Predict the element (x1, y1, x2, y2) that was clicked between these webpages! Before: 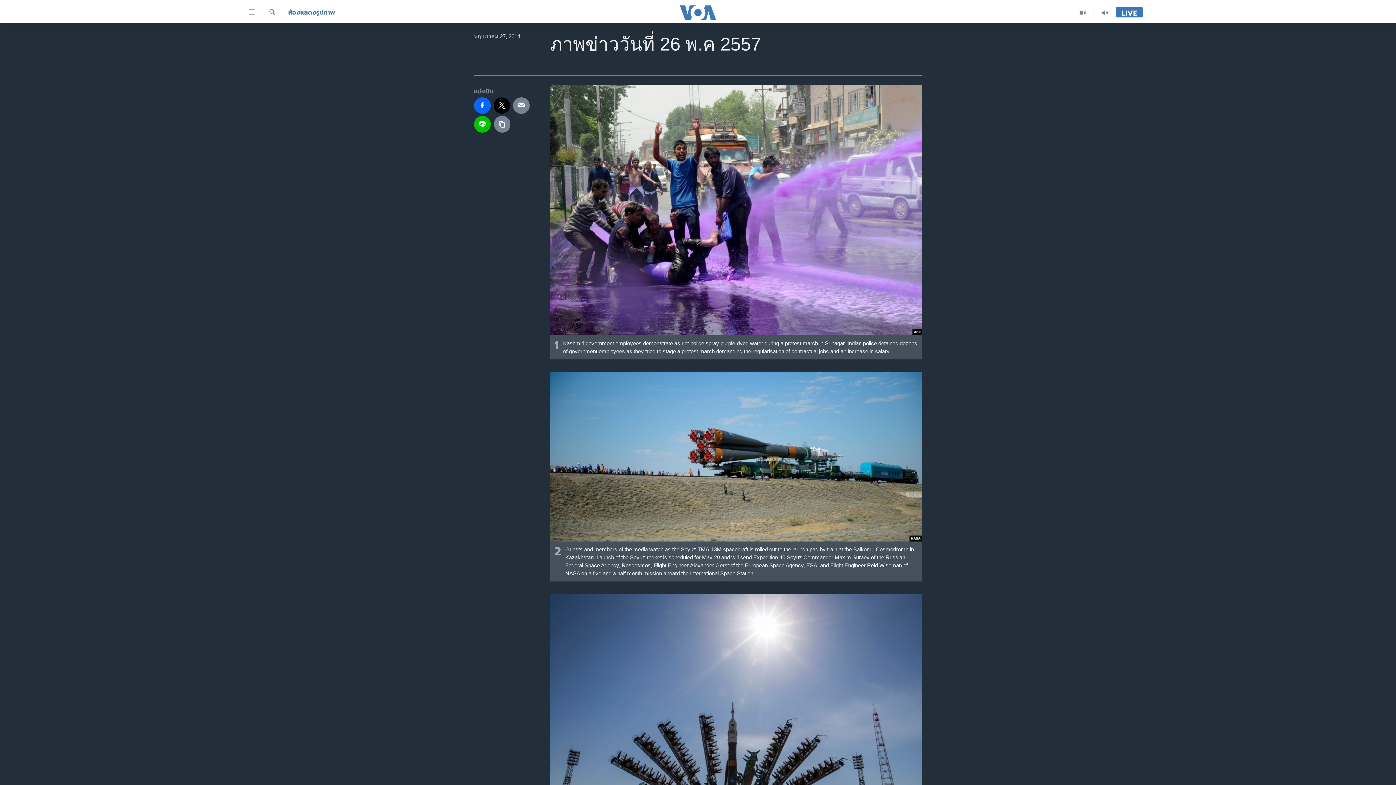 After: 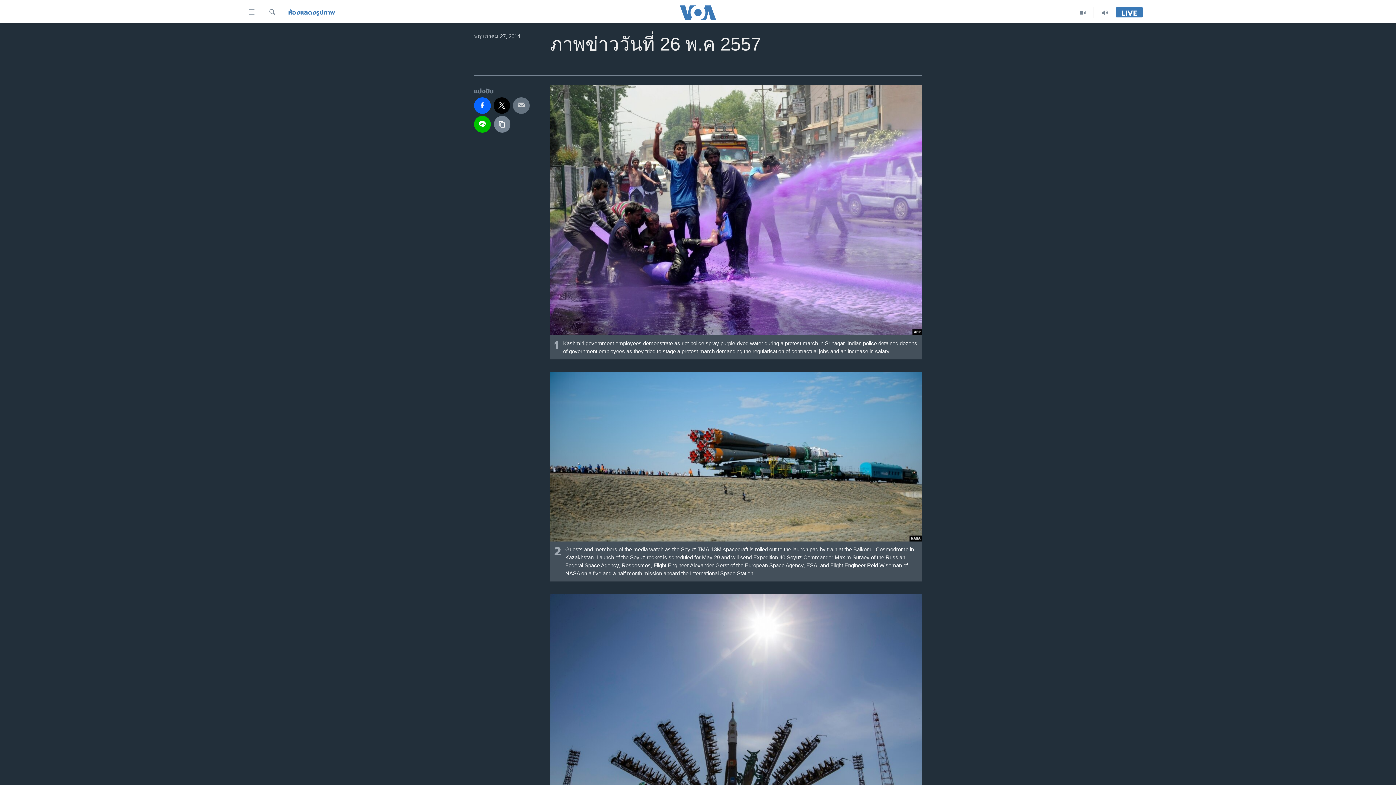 Action: bbox: (513, 97, 529, 113)